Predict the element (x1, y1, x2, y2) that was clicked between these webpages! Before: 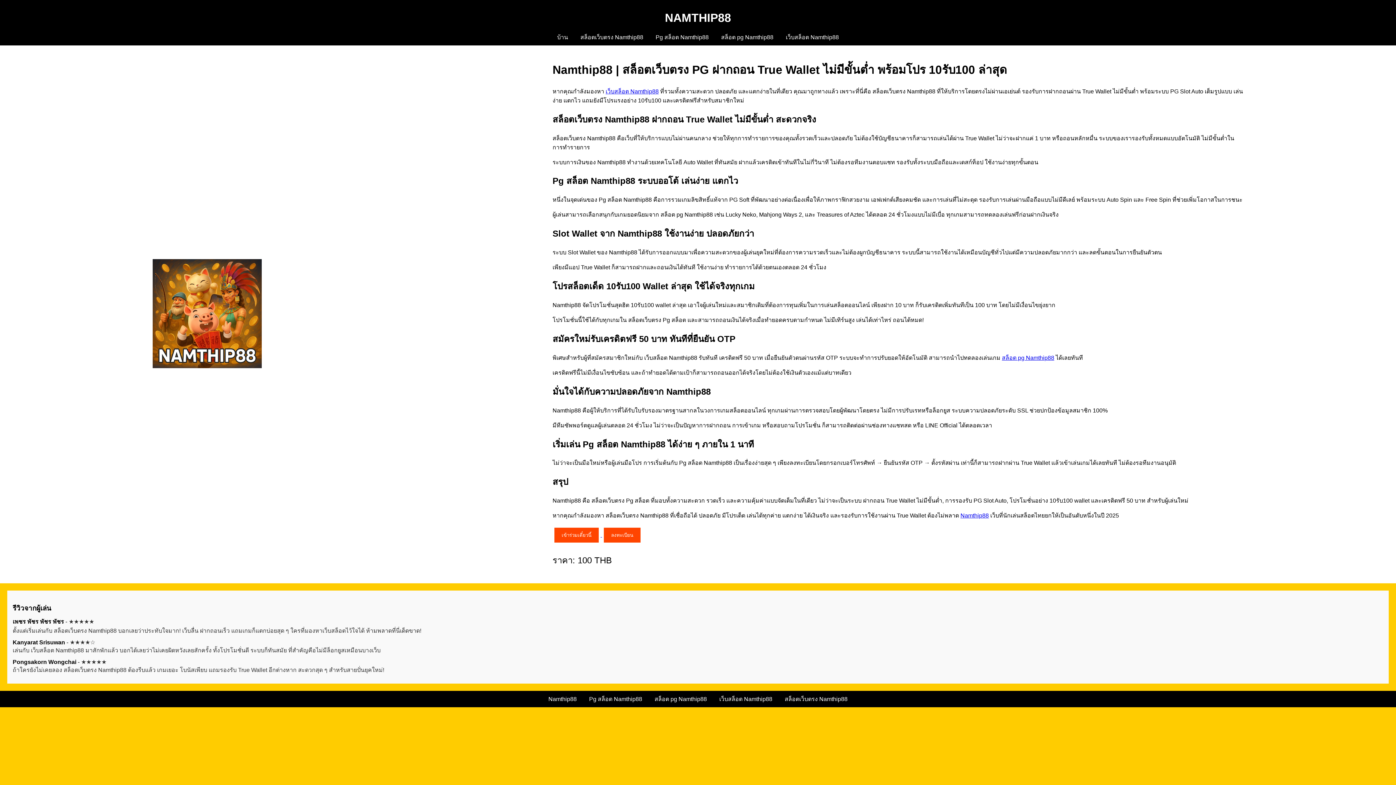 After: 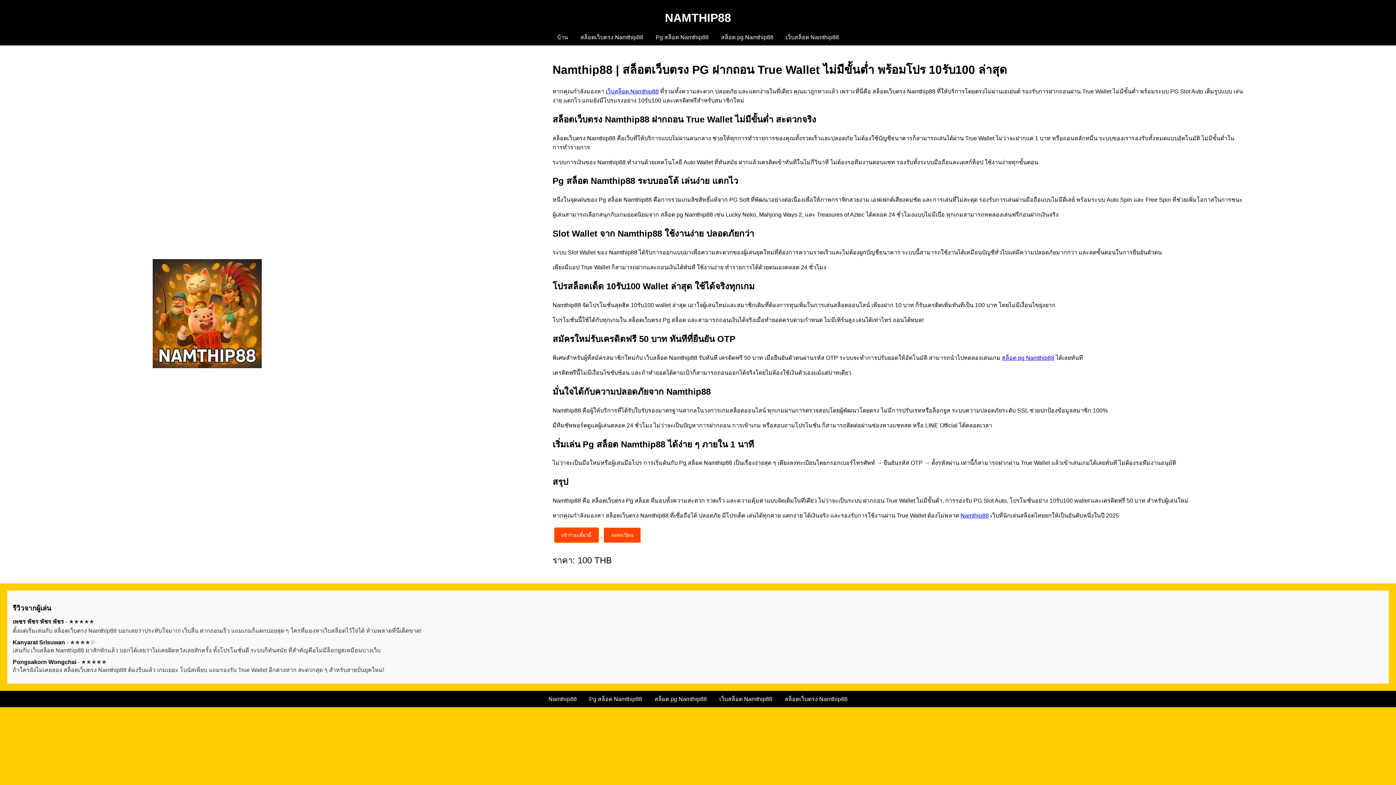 Action: label: เข้าร่วมเดี๋ยวนี้  bbox: (552, 532, 602, 538)